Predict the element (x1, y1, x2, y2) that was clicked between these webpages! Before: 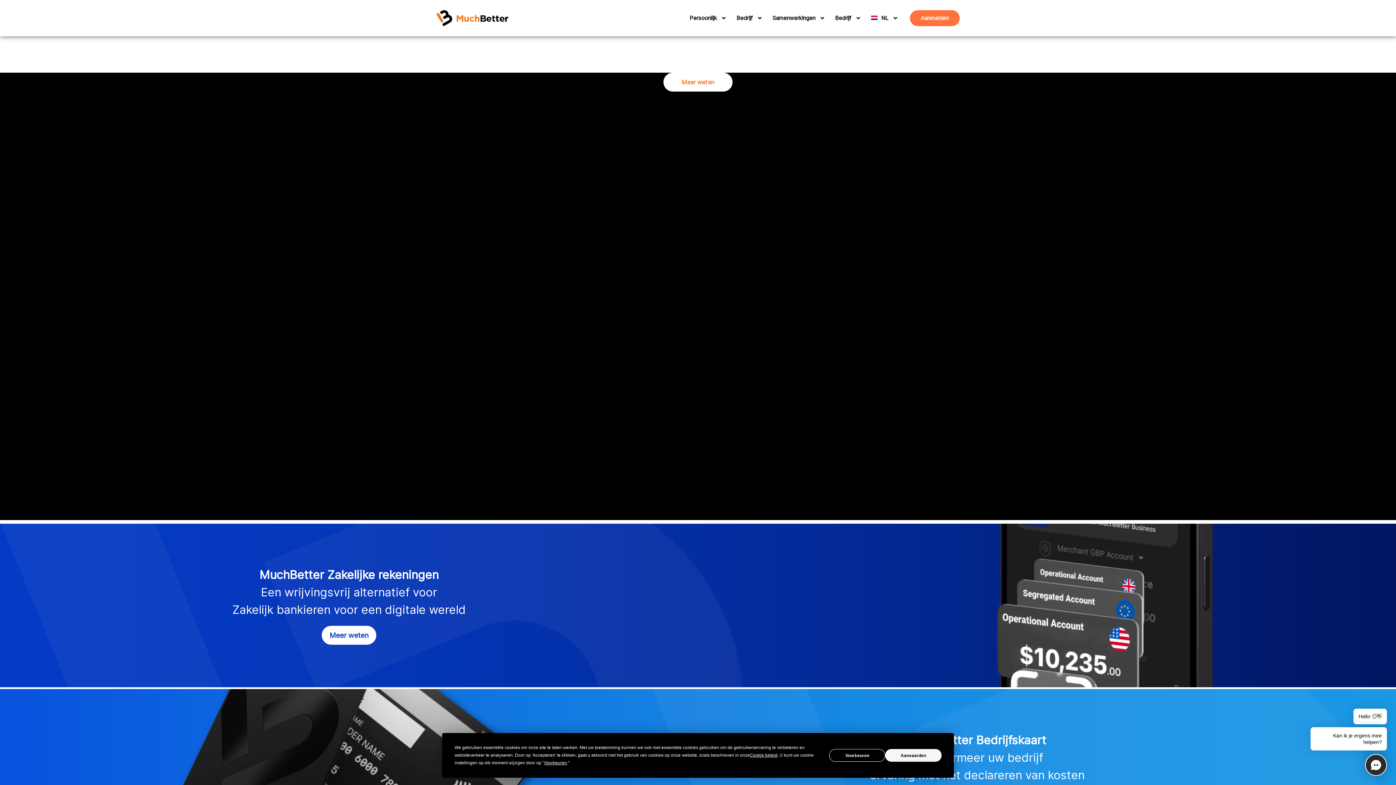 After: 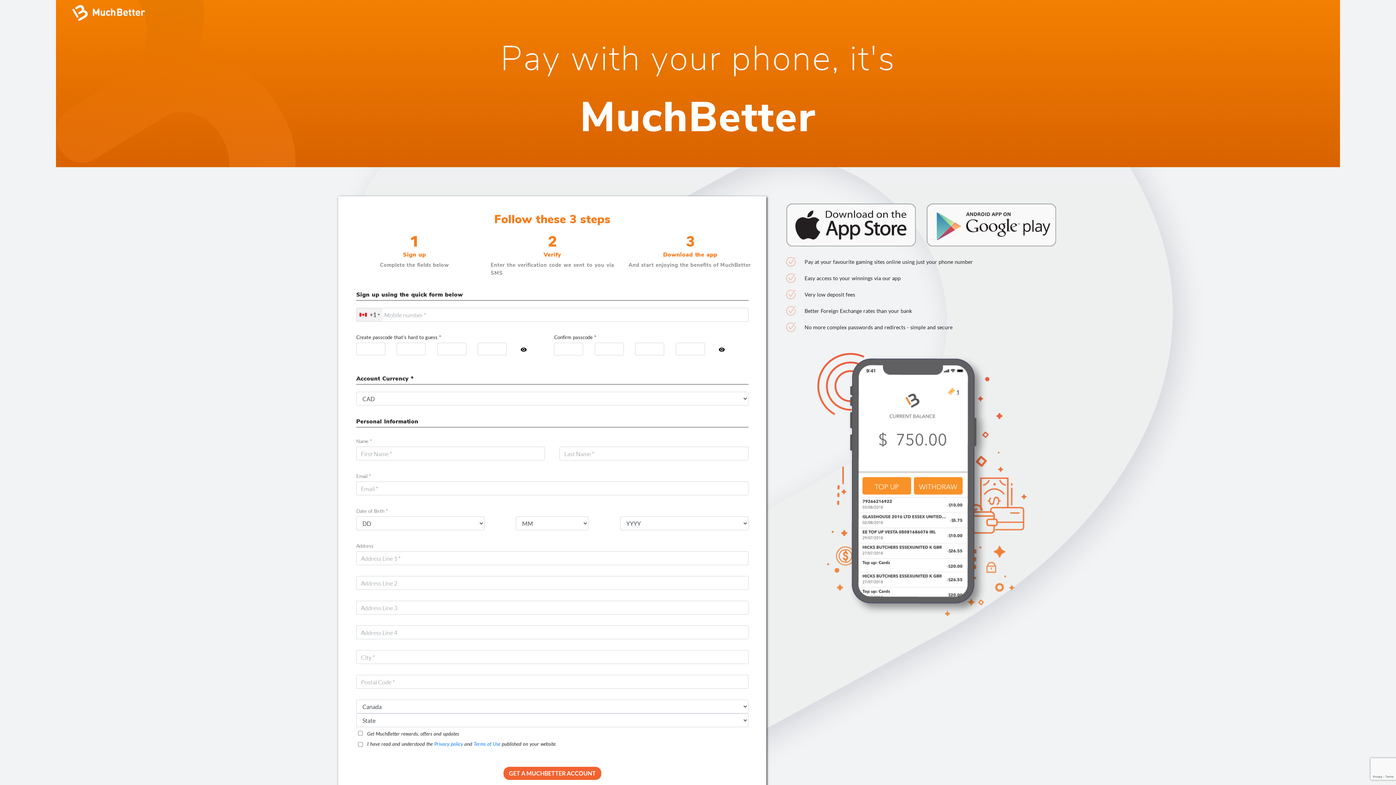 Action: bbox: (921, 14, 949, 22) label: Aanmelden